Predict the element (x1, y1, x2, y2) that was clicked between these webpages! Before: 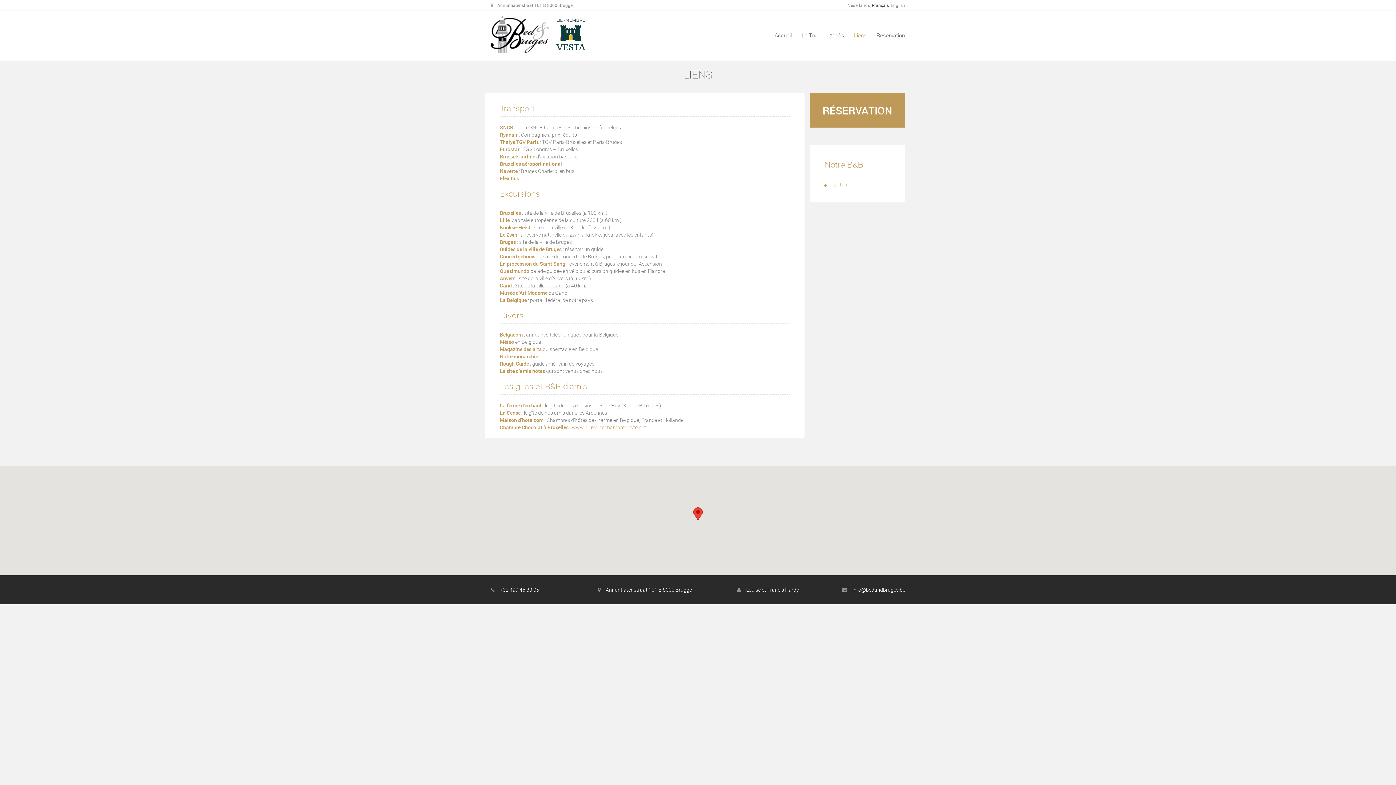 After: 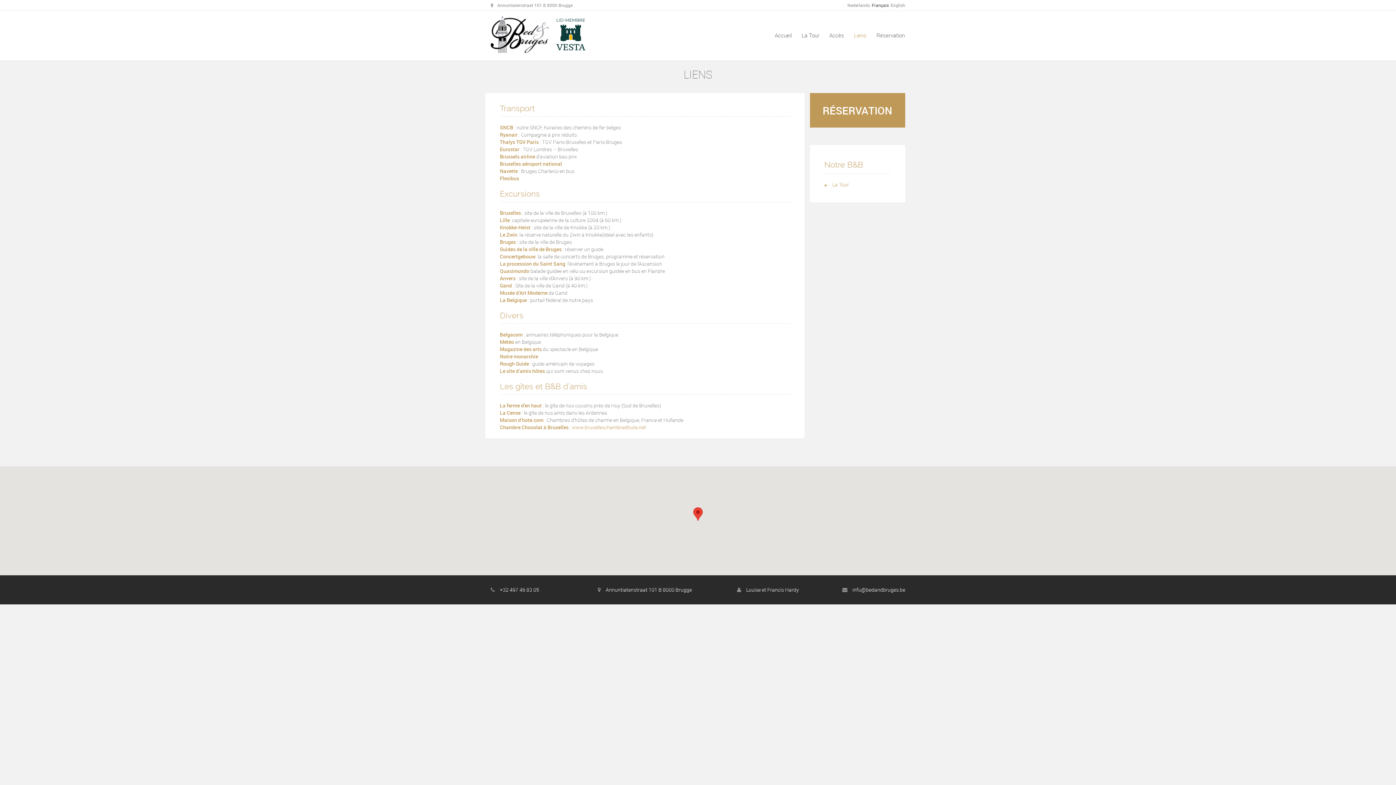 Action: bbox: (500, 224, 530, 231) label: Knokke-Heist